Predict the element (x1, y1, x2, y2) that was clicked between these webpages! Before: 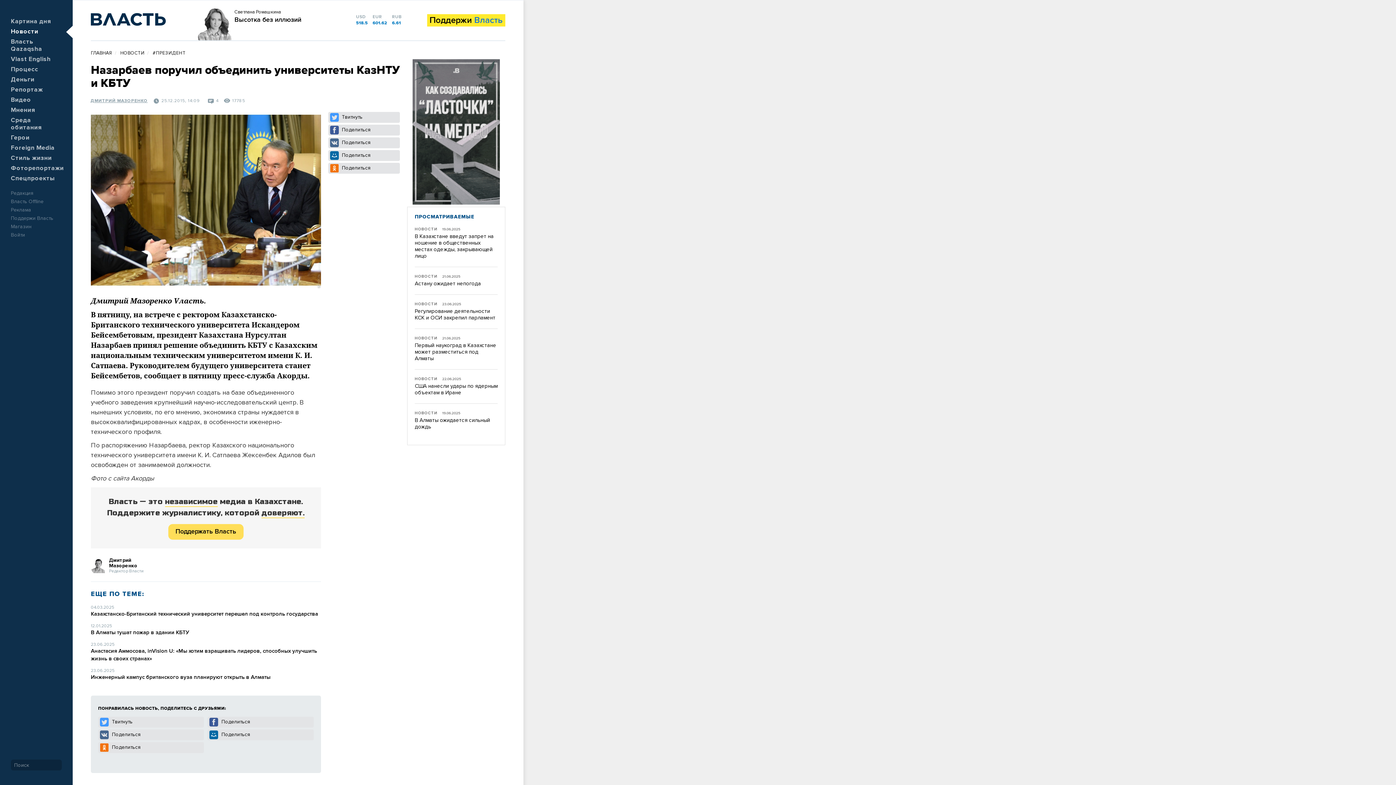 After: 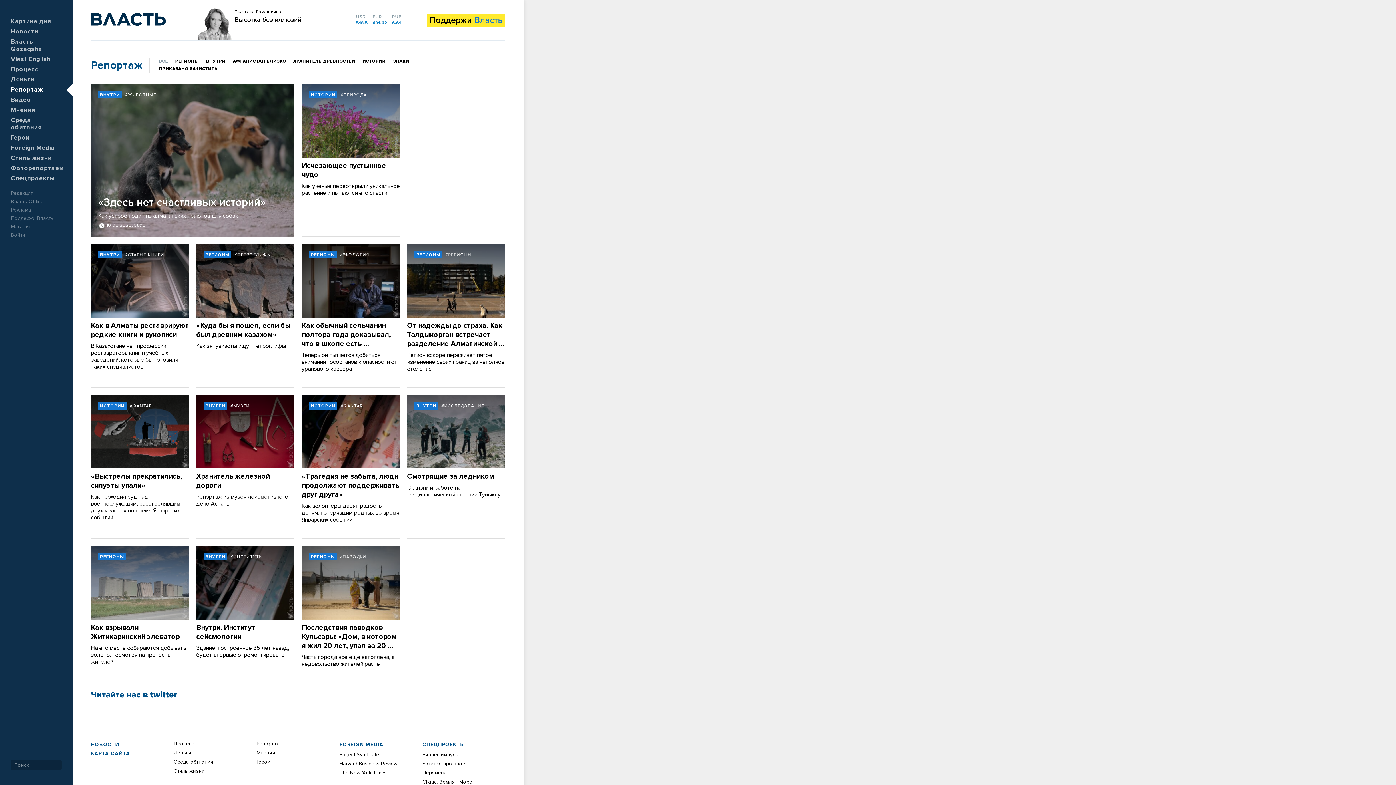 Action: label: Репортаж bbox: (10, 86, 42, 93)